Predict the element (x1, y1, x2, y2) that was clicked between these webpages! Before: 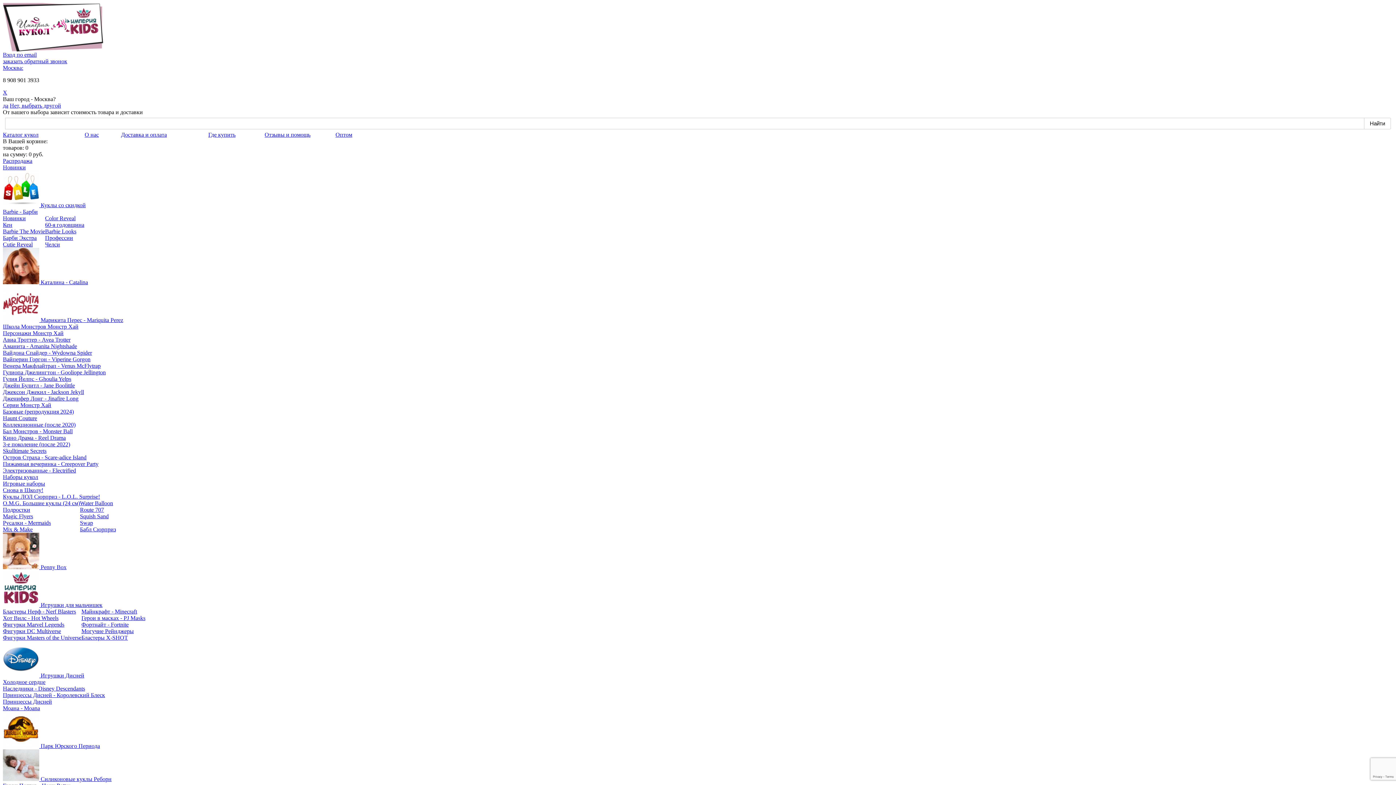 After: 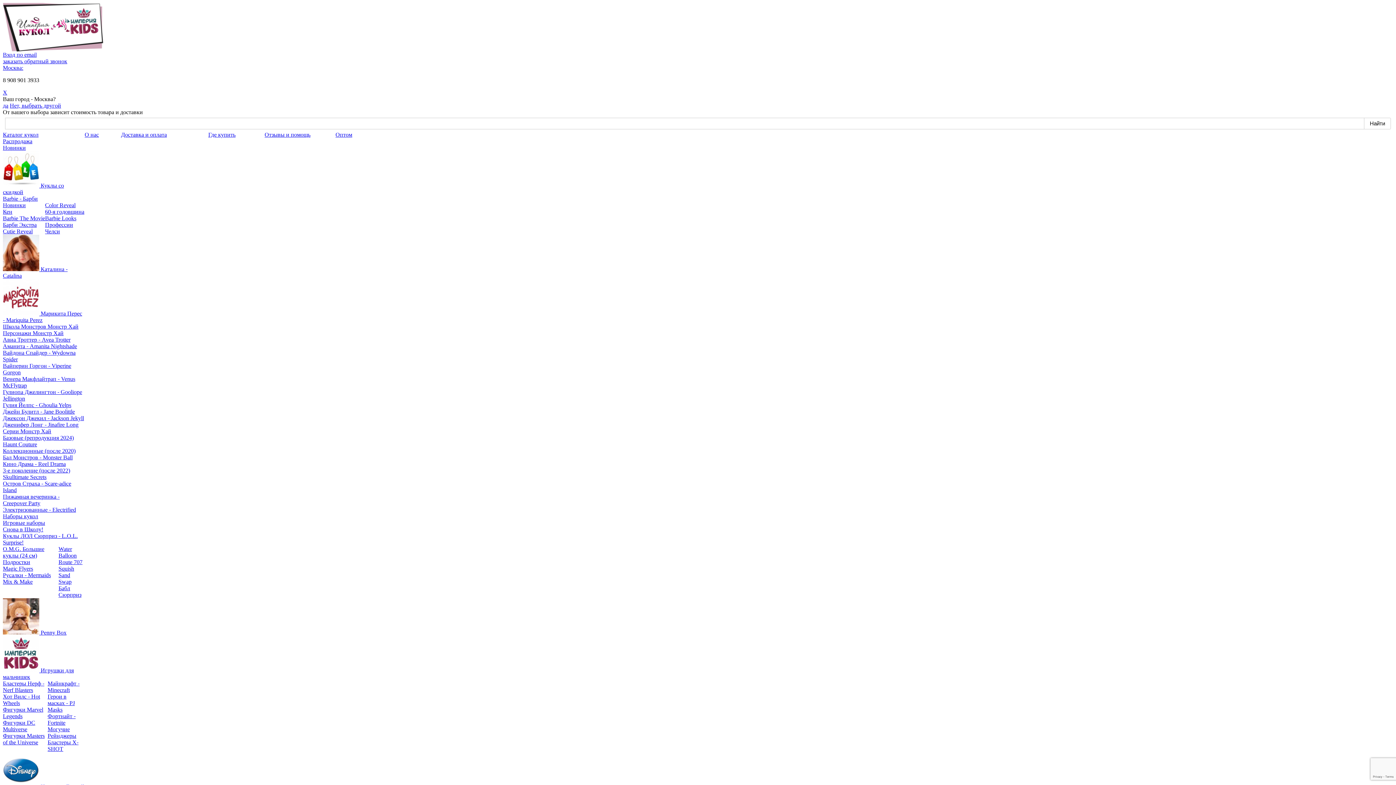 Action: label: Дженифер Лонг - Jinafire Long bbox: (2, 395, 78, 401)